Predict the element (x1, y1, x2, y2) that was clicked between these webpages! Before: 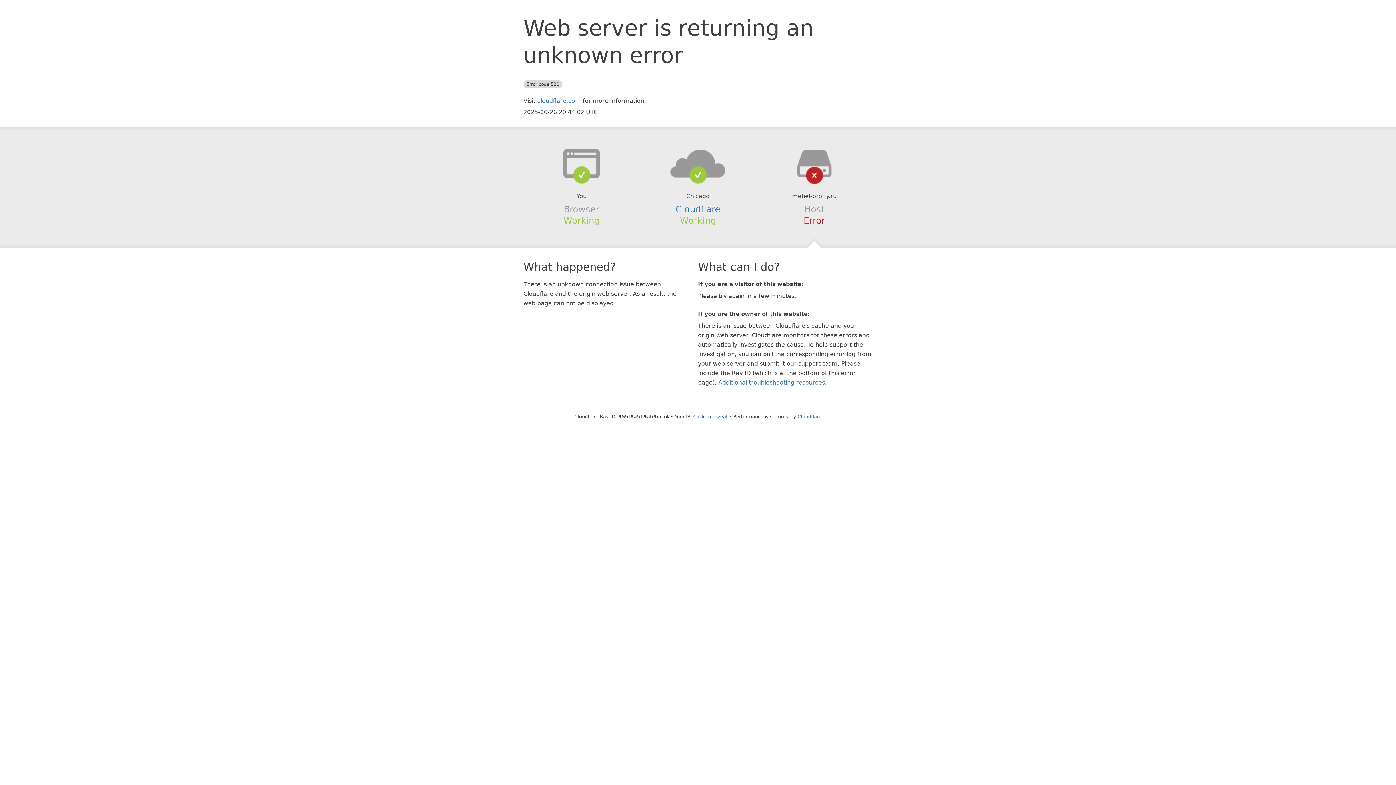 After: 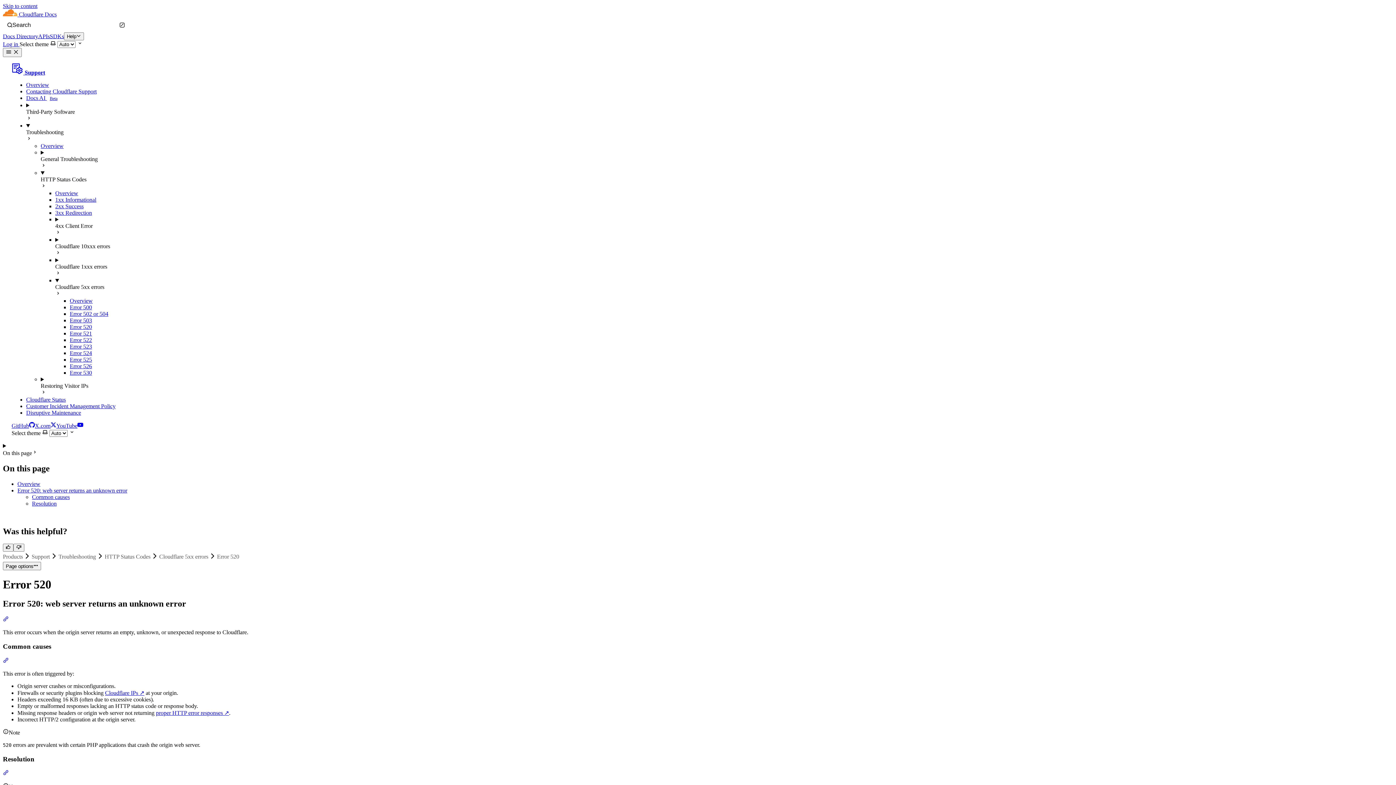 Action: bbox: (718, 379, 825, 386) label: Additional troubleshooting resources